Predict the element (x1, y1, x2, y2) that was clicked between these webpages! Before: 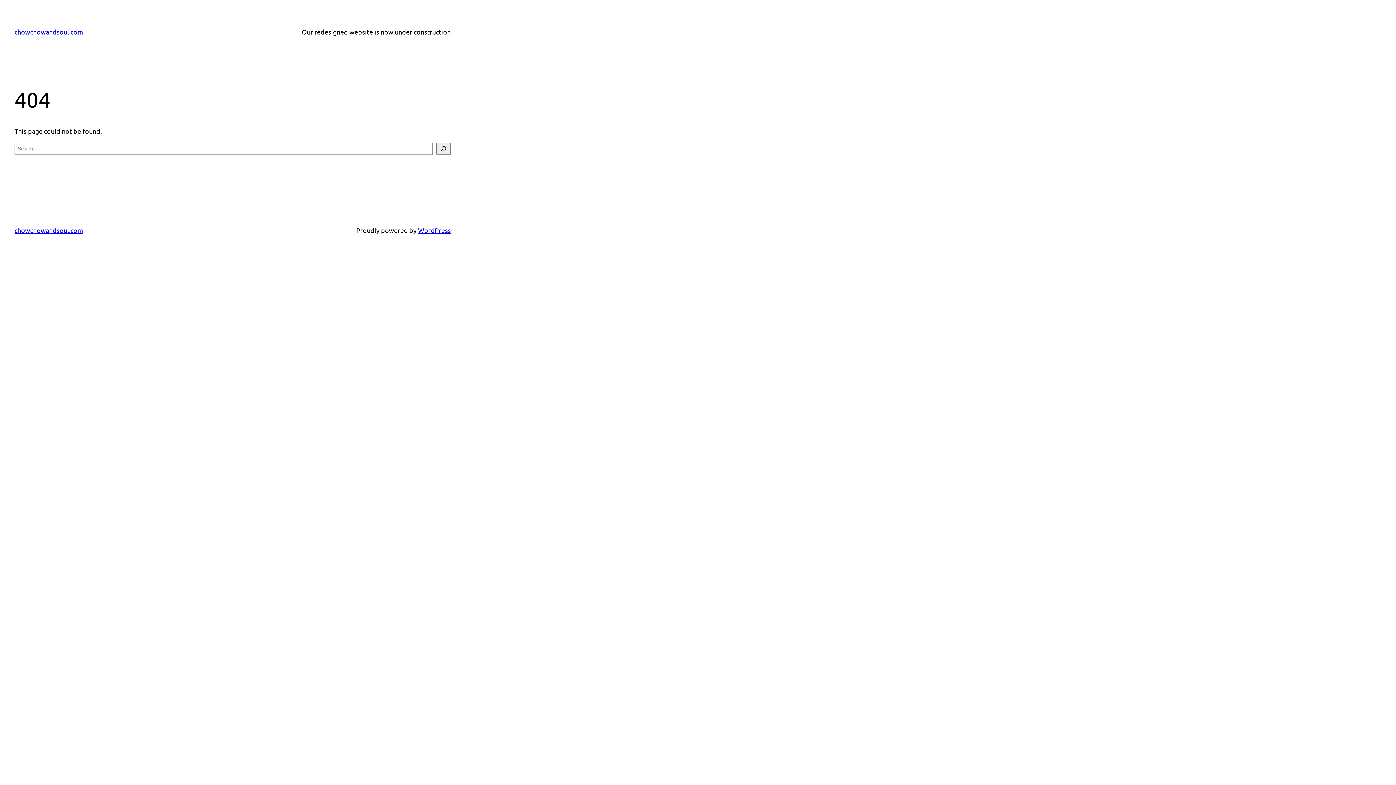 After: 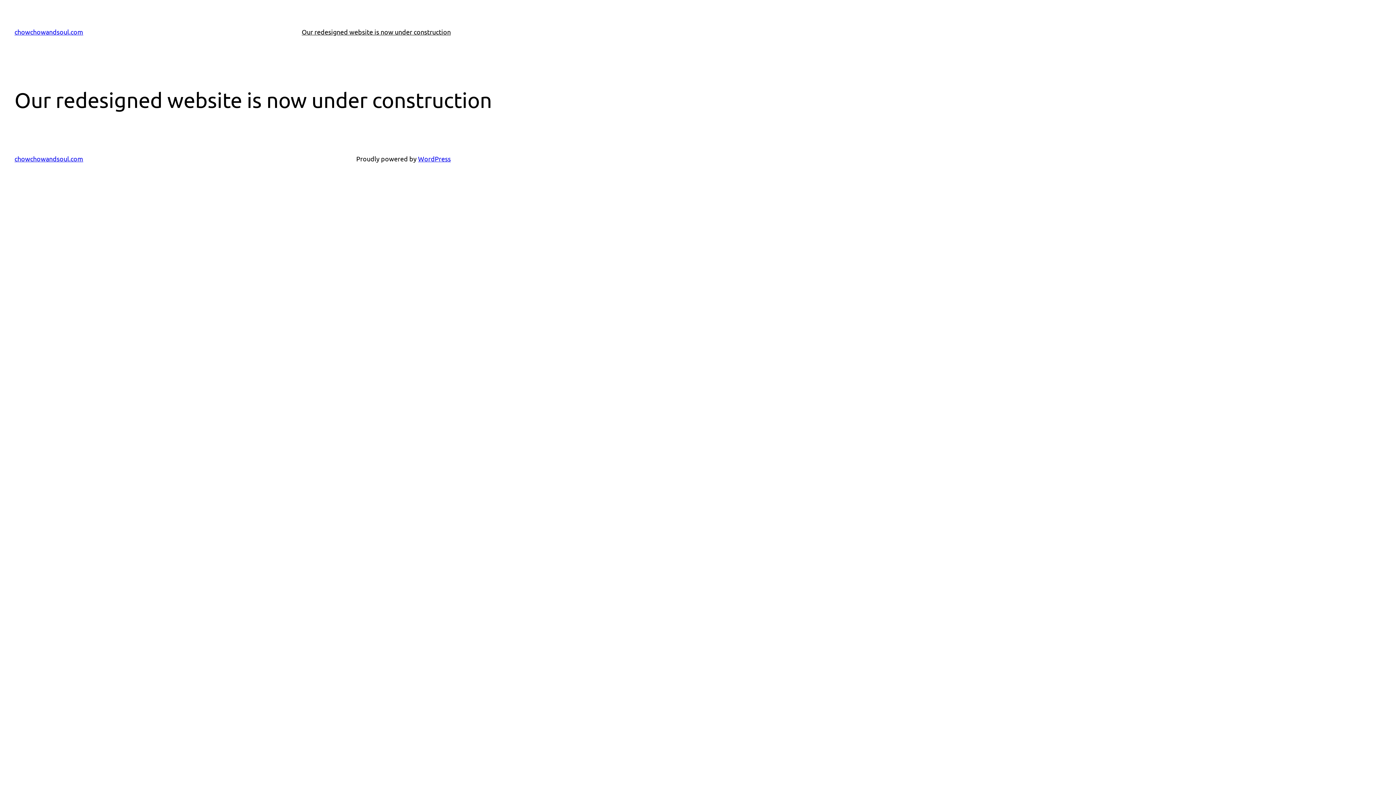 Action: bbox: (14, 226, 83, 234) label: chowchowandsoul.com